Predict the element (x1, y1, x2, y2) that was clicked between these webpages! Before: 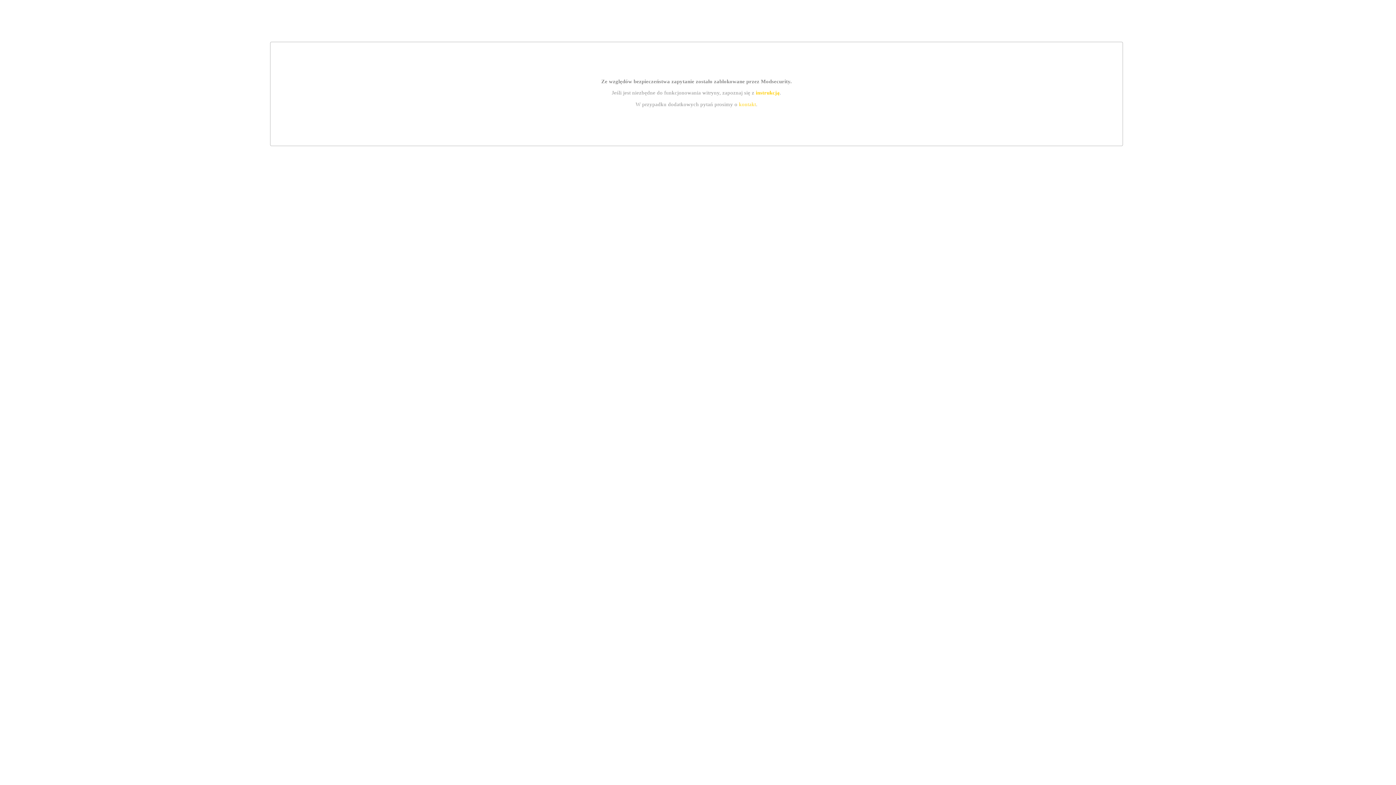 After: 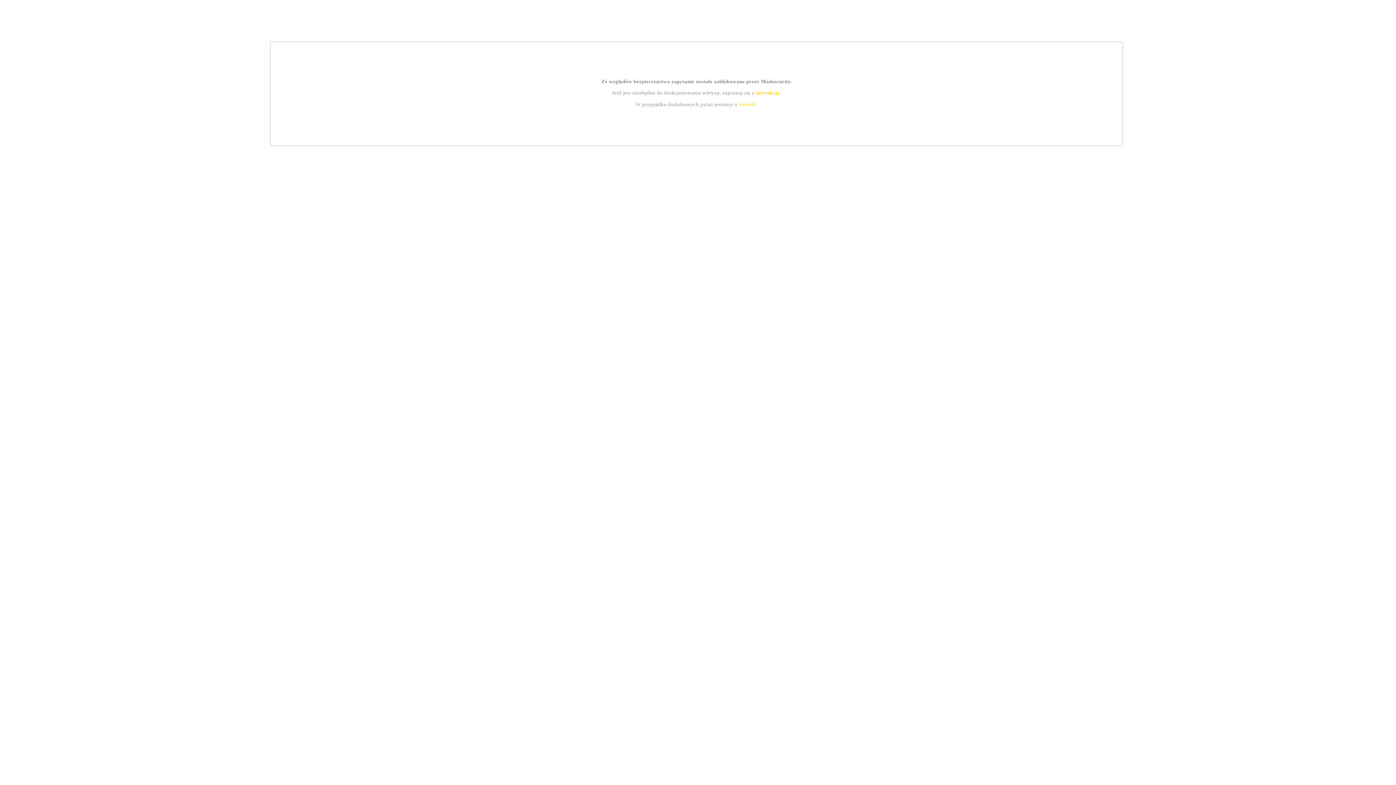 Action: bbox: (739, 101, 756, 107) label: kontakt